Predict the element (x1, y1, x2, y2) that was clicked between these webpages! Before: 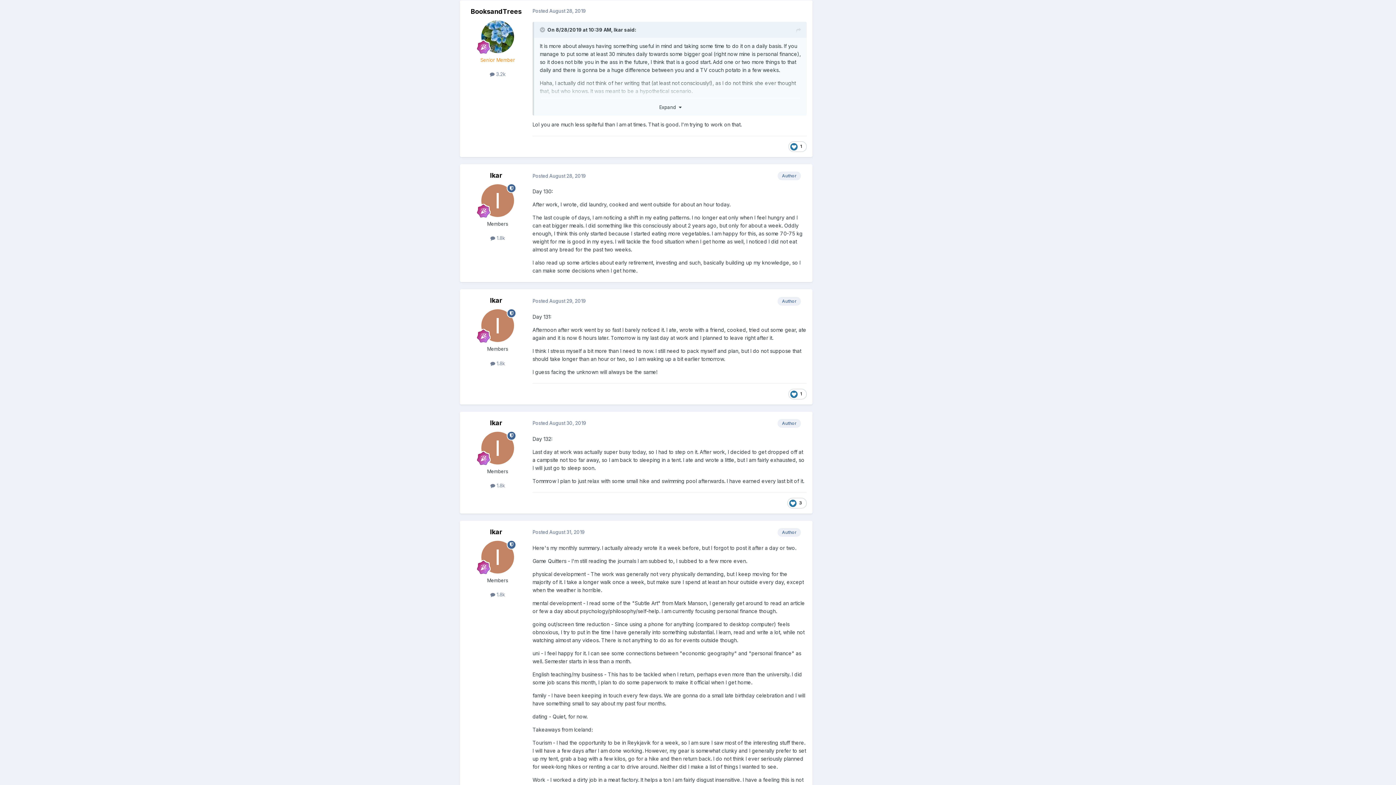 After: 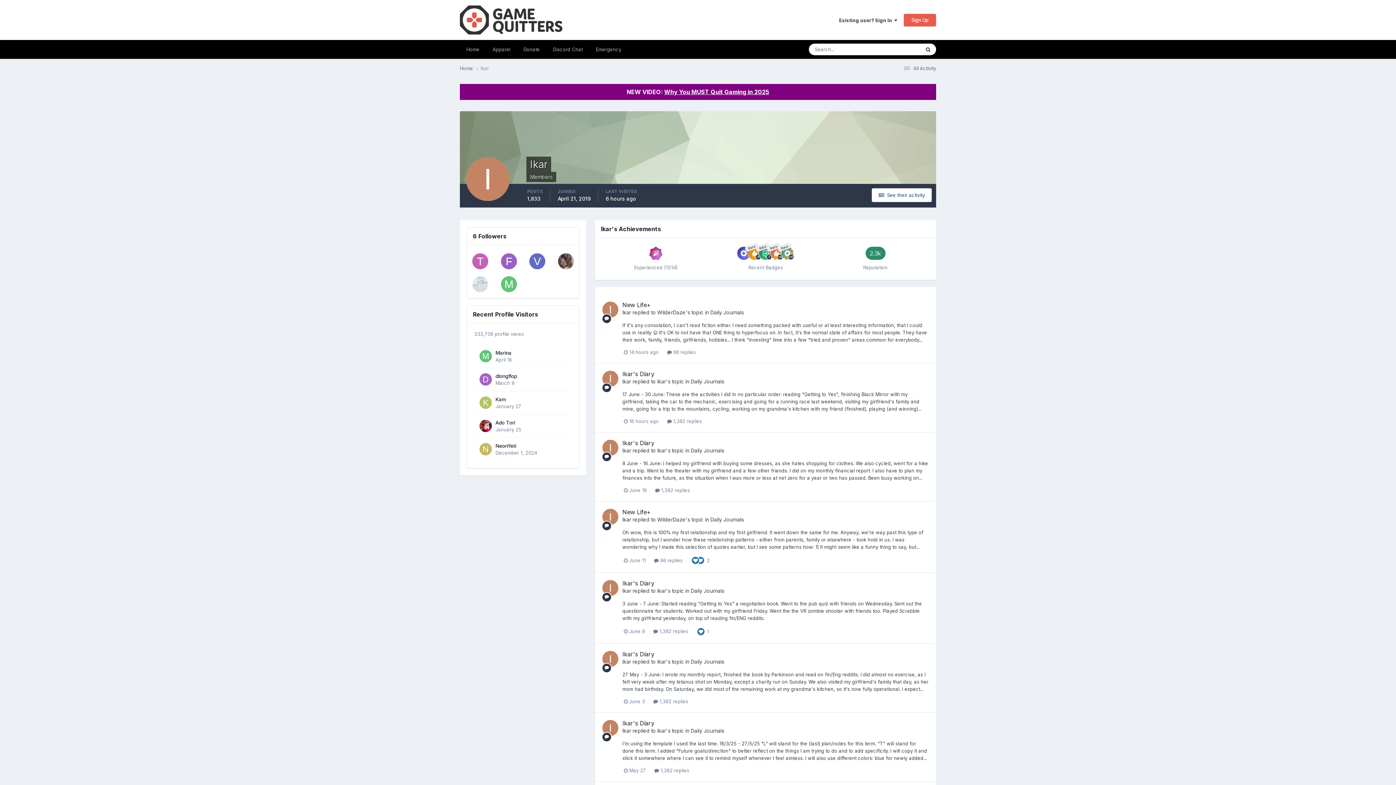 Action: label: Ikar bbox: (613, 27, 623, 32)